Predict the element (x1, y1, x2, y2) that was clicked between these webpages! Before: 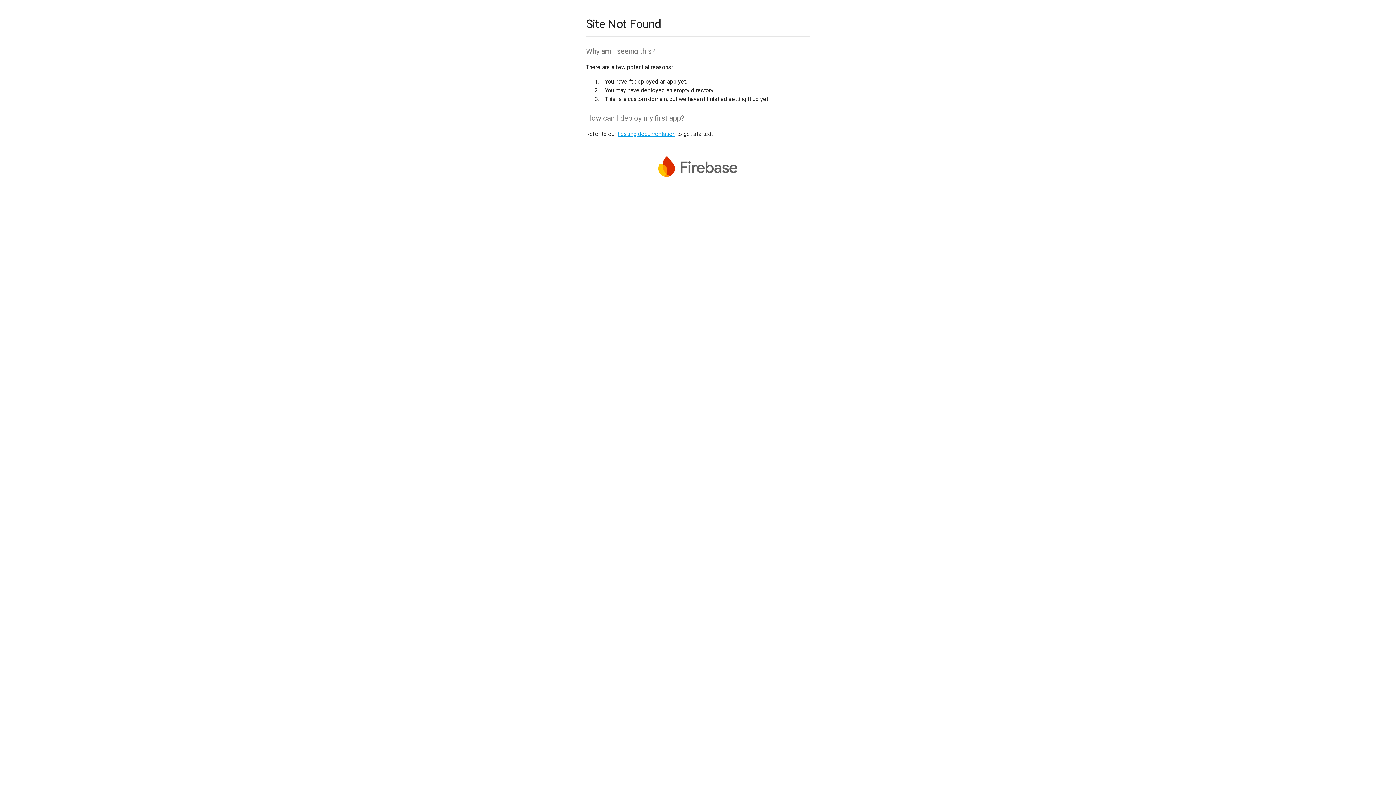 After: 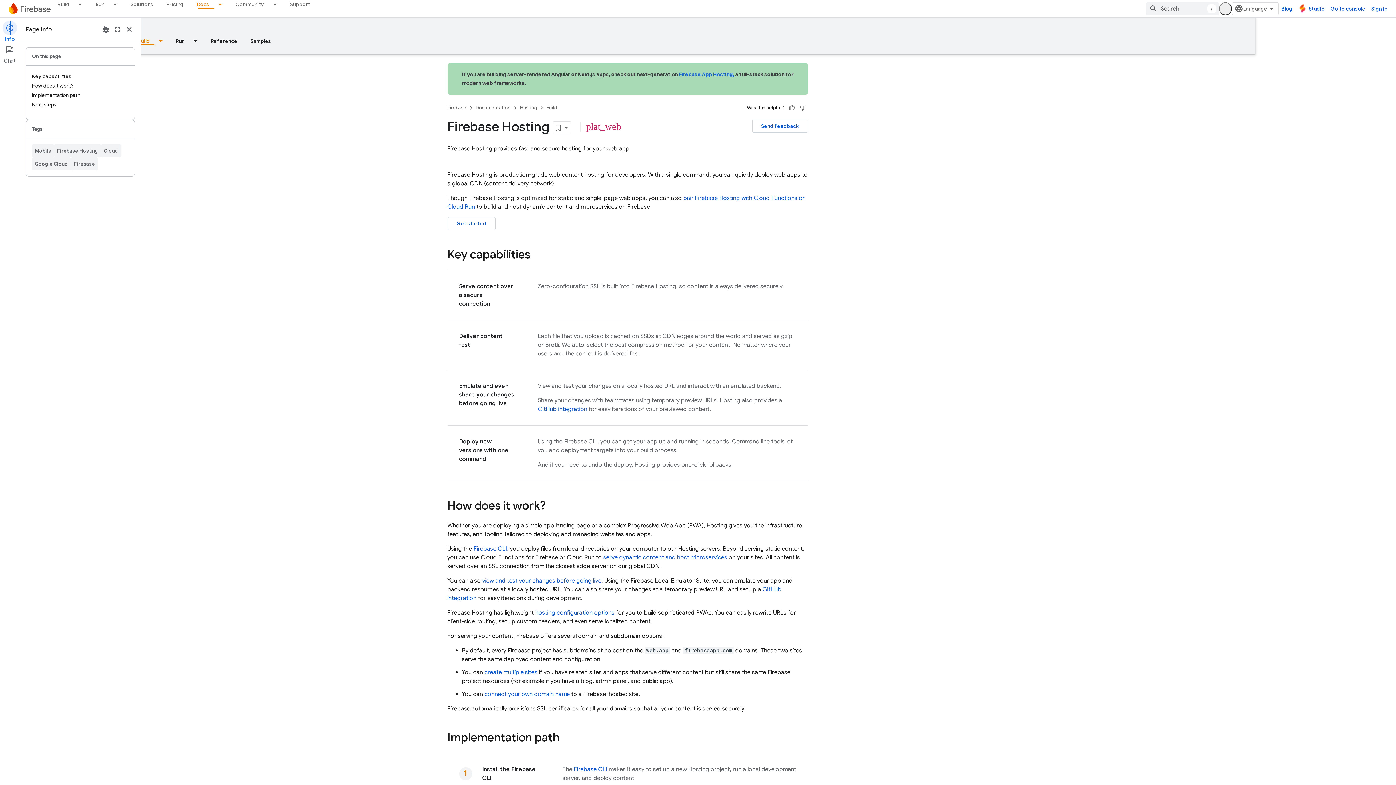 Action: label: hosting documentation bbox: (617, 130, 675, 137)